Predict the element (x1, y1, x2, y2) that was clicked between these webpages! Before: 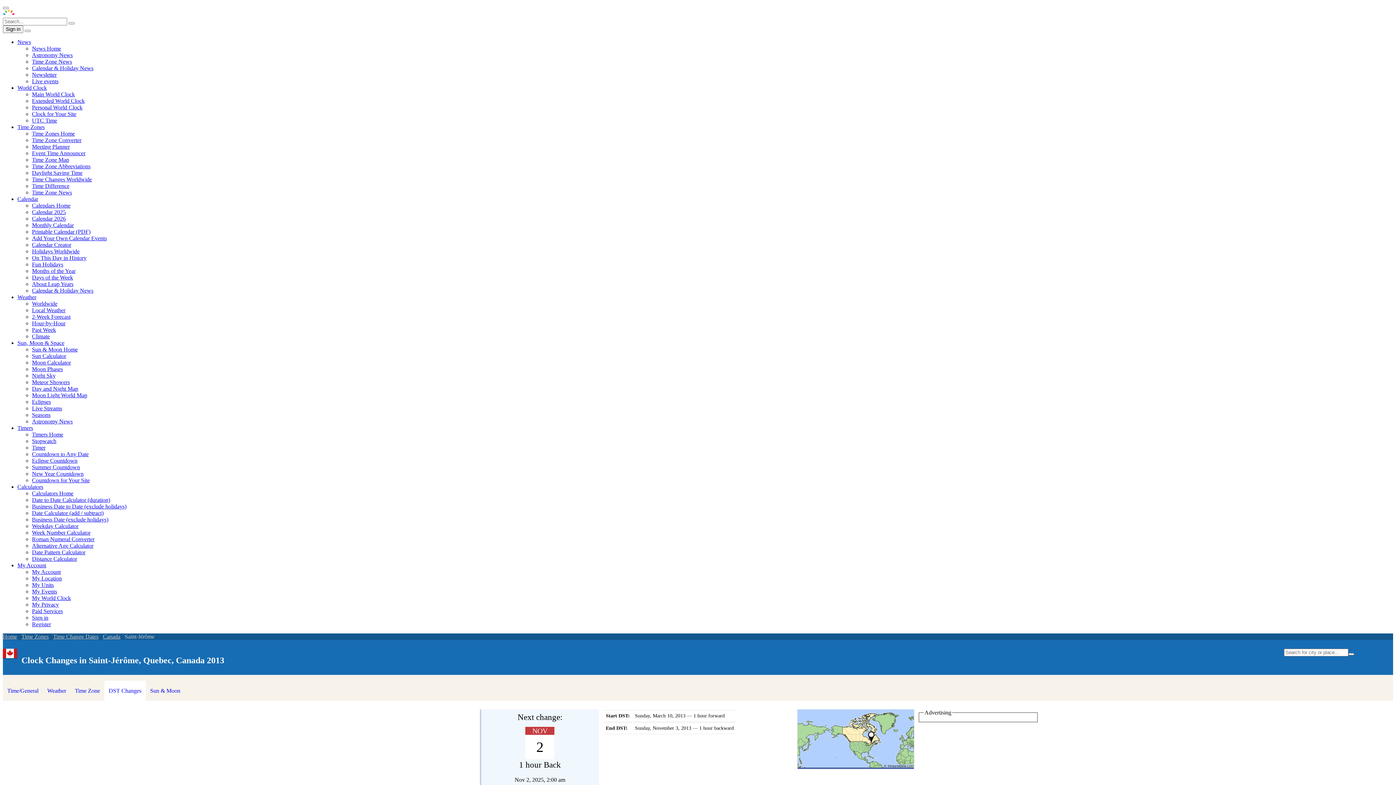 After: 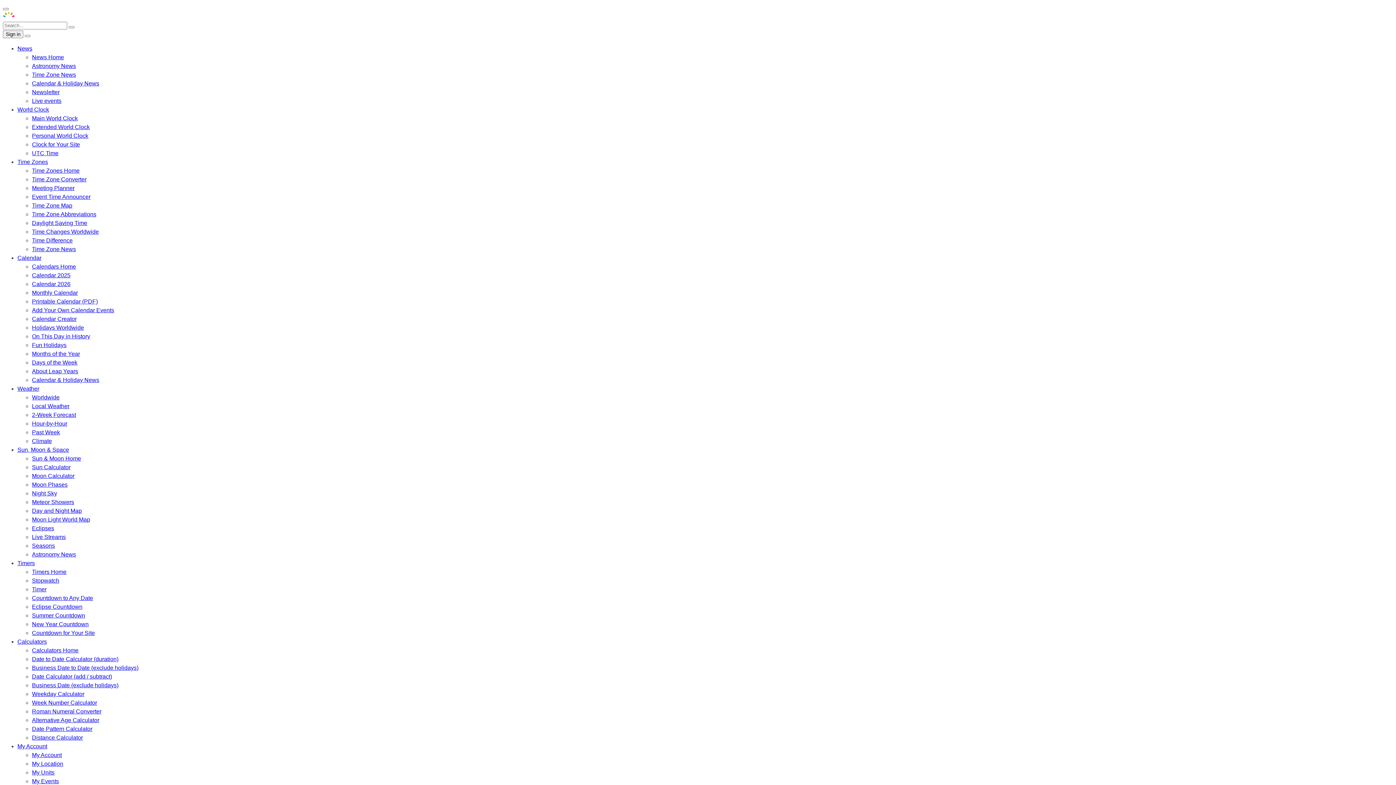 Action: label: Calculators bbox: (17, 484, 43, 490)